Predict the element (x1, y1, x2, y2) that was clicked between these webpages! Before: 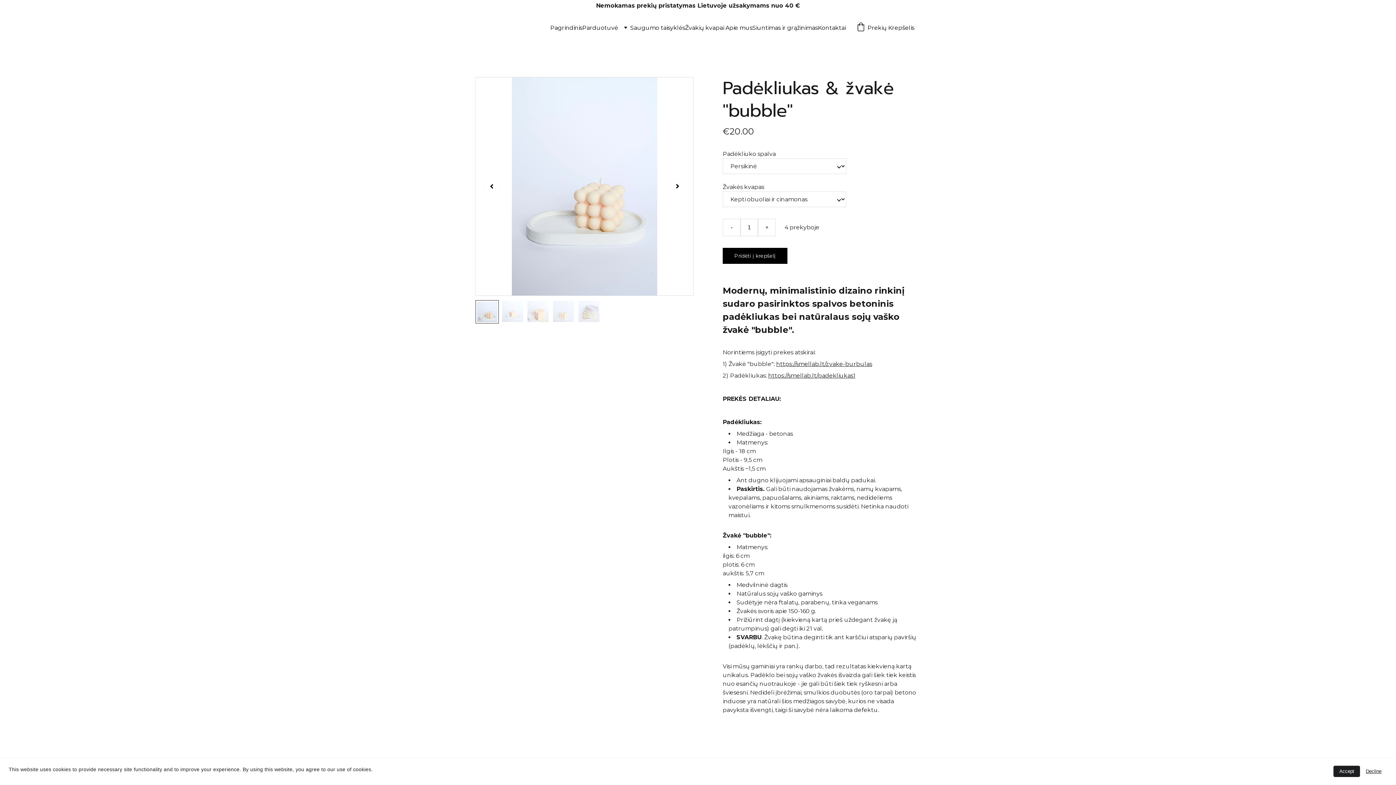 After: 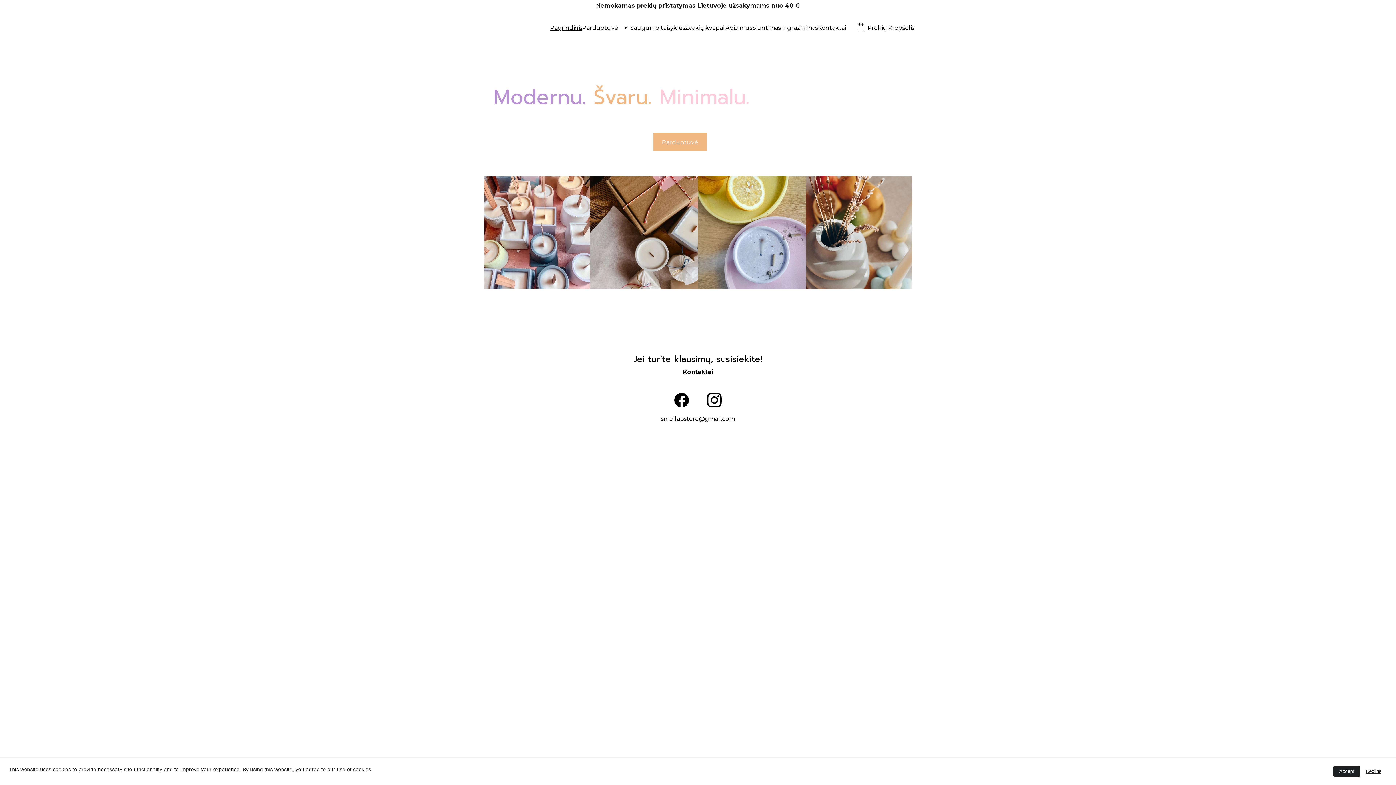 Action: bbox: (550, 24, 582, 31) label: Pagrindinis